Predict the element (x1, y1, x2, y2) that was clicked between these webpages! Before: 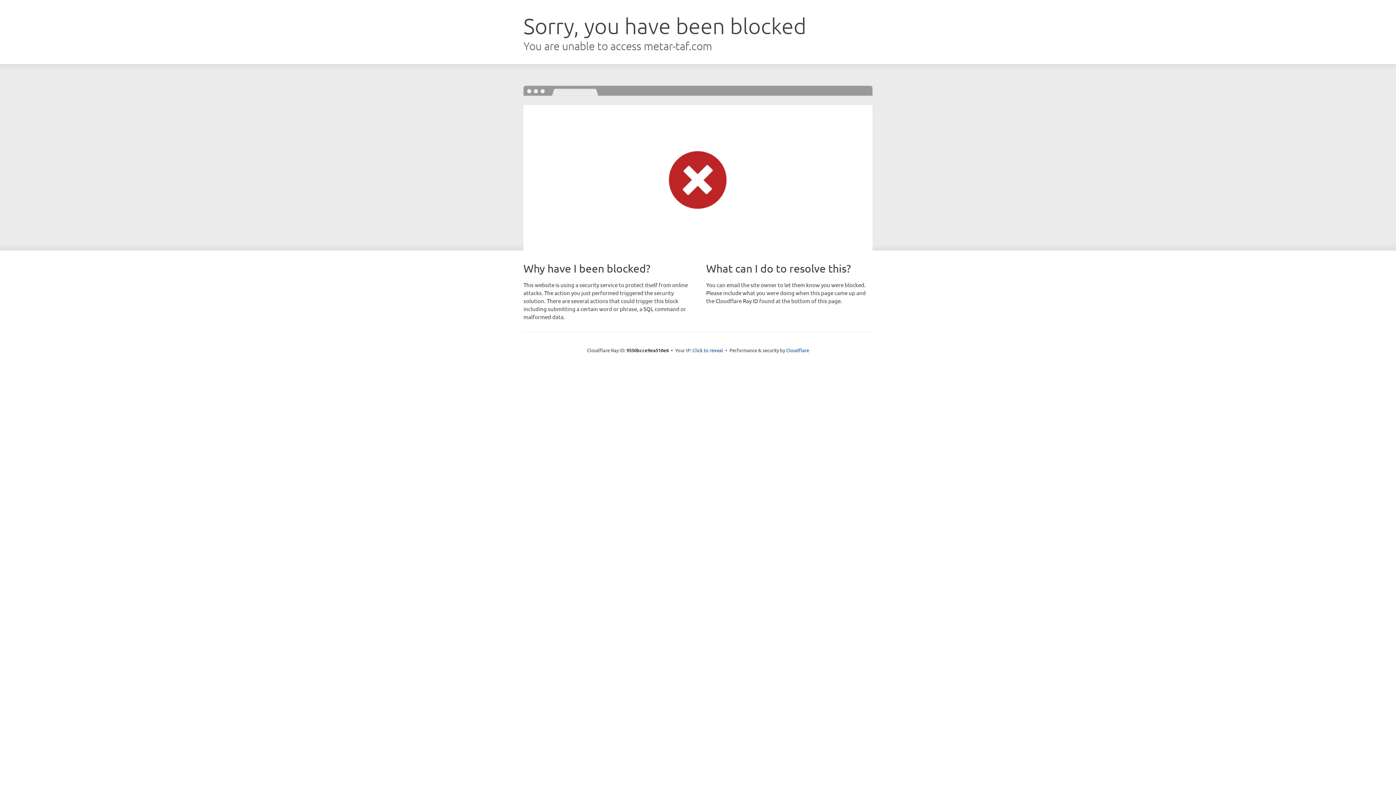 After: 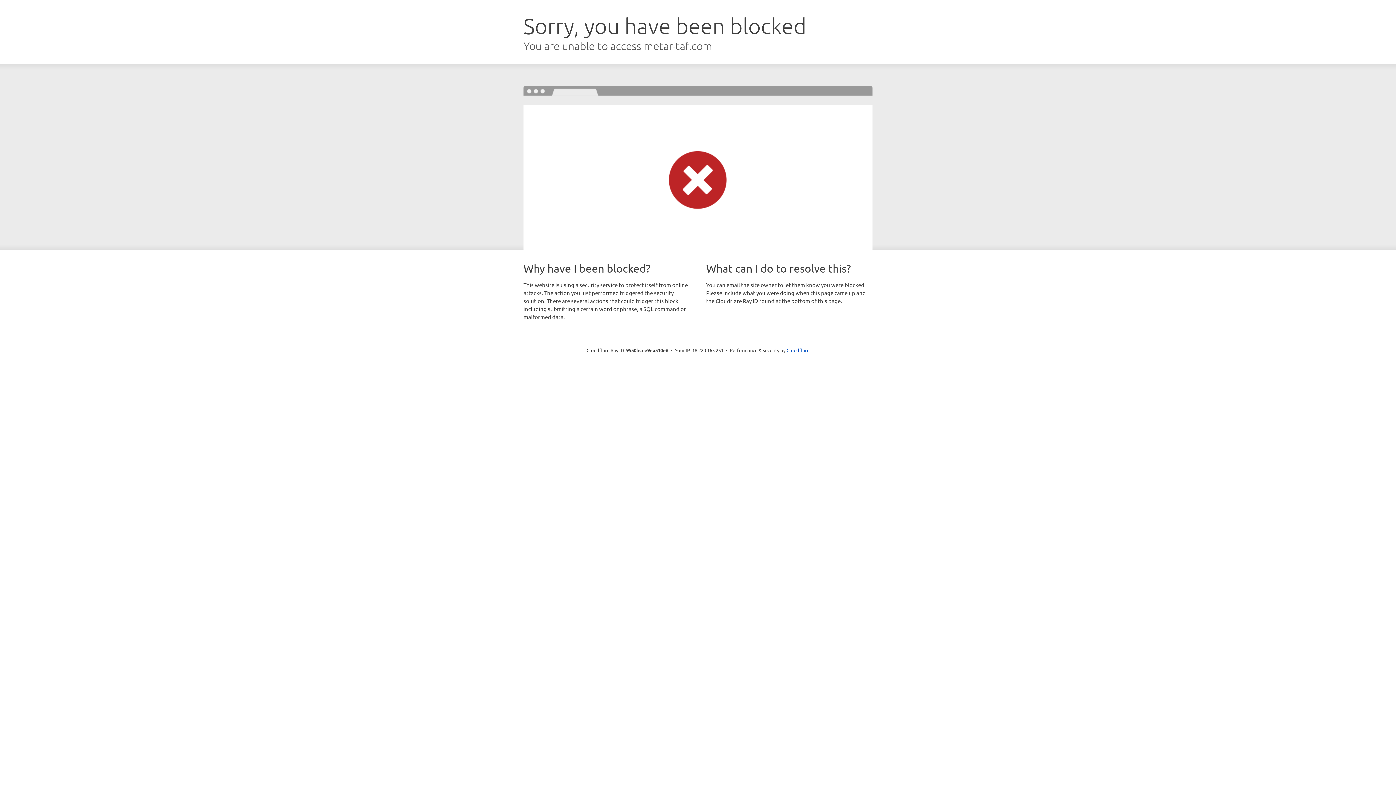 Action: label: Click to reveal bbox: (692, 346, 723, 353)